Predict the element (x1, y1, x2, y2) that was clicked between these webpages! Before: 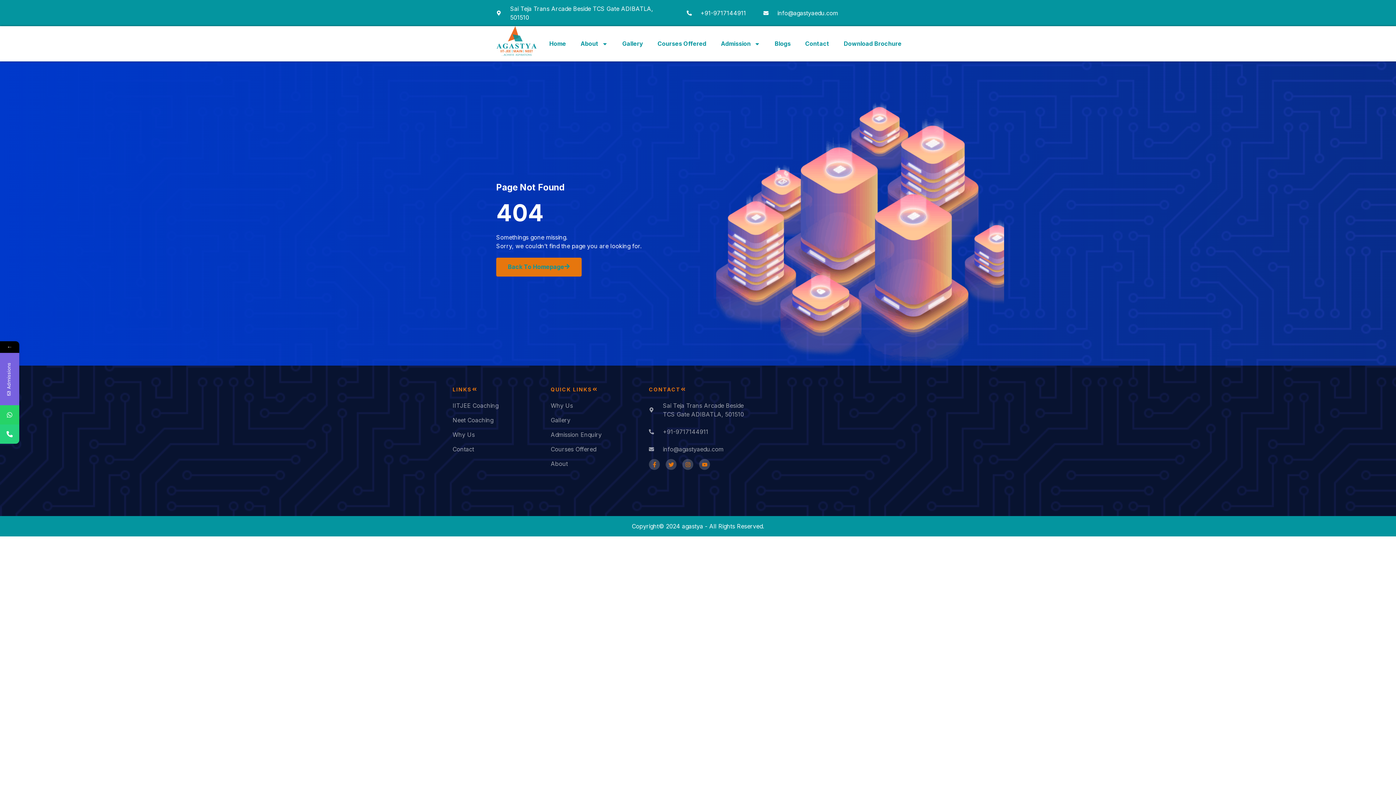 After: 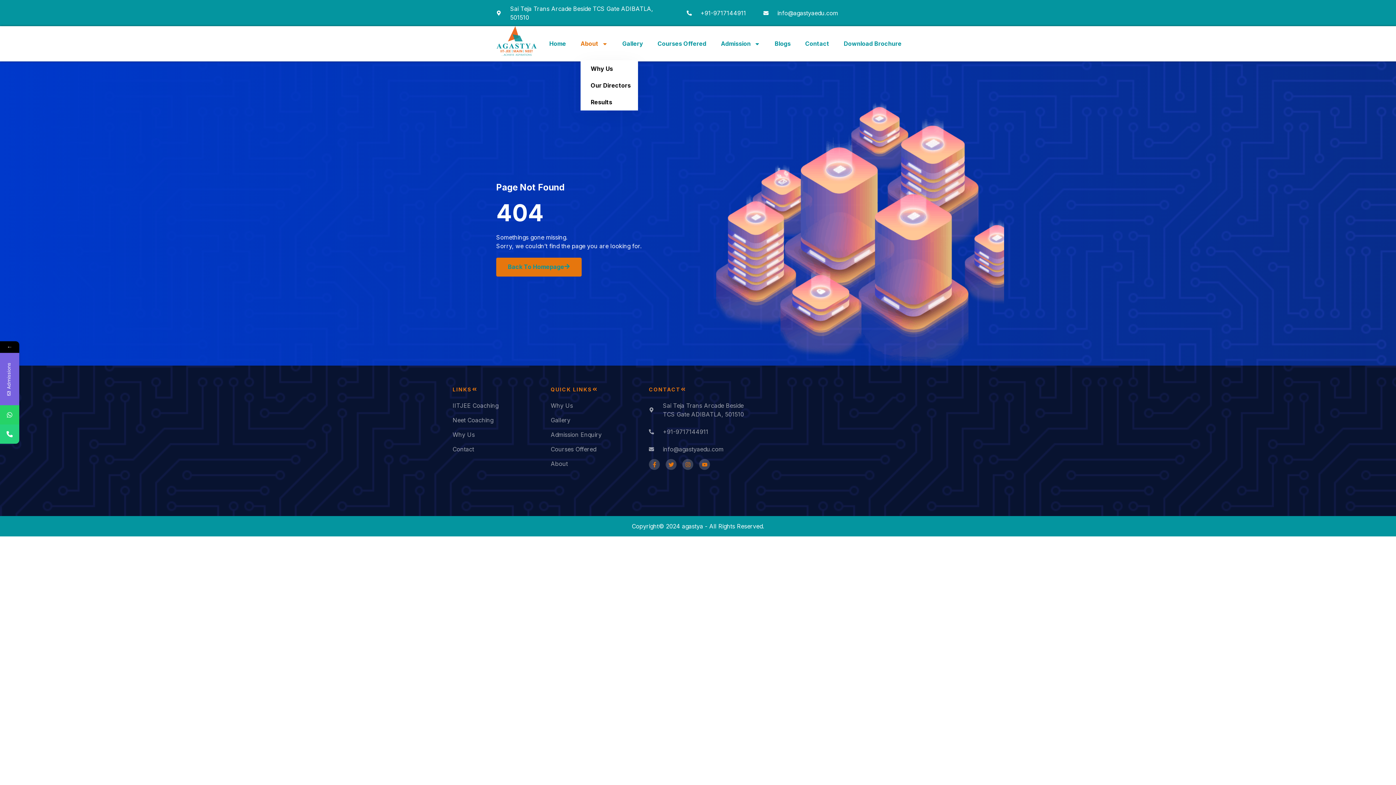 Action: label: About bbox: (580, 27, 607, 60)